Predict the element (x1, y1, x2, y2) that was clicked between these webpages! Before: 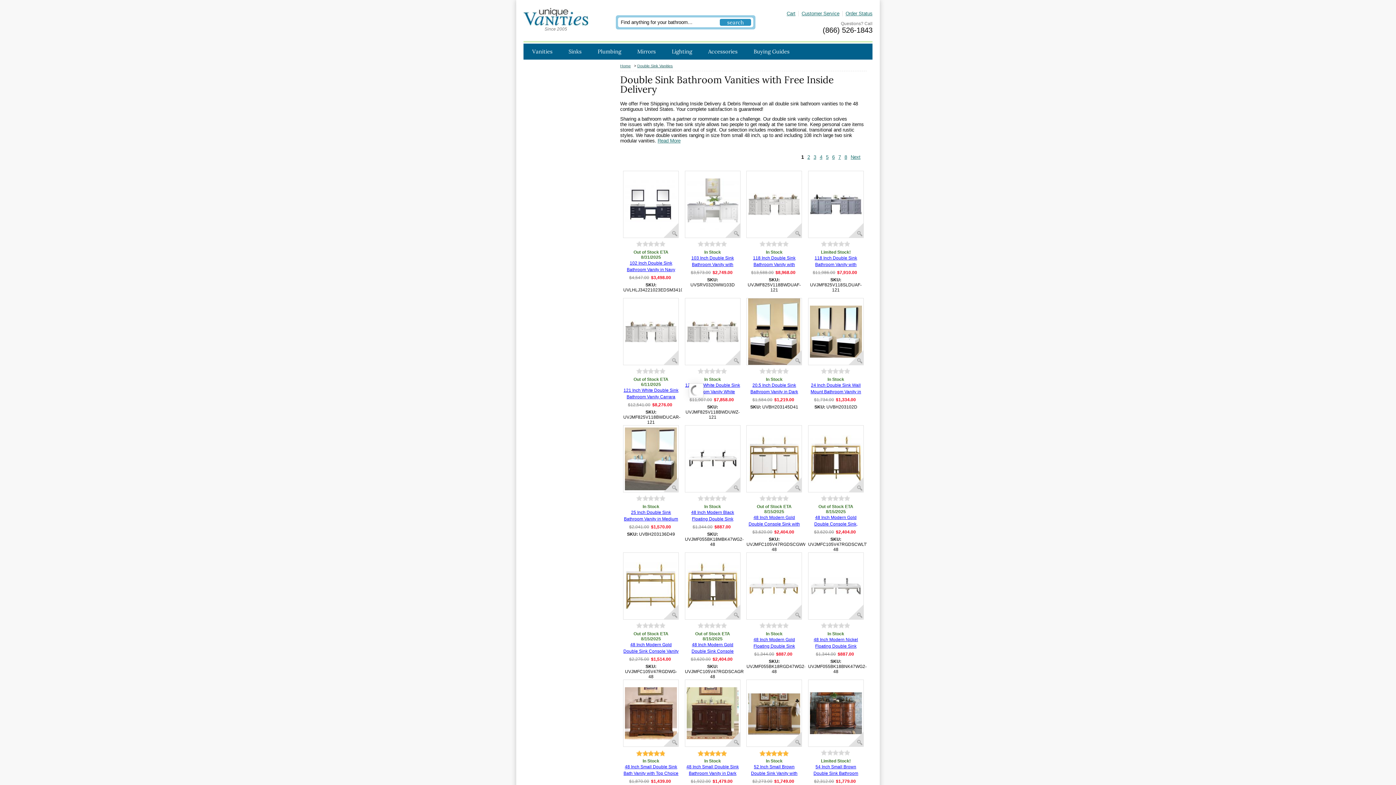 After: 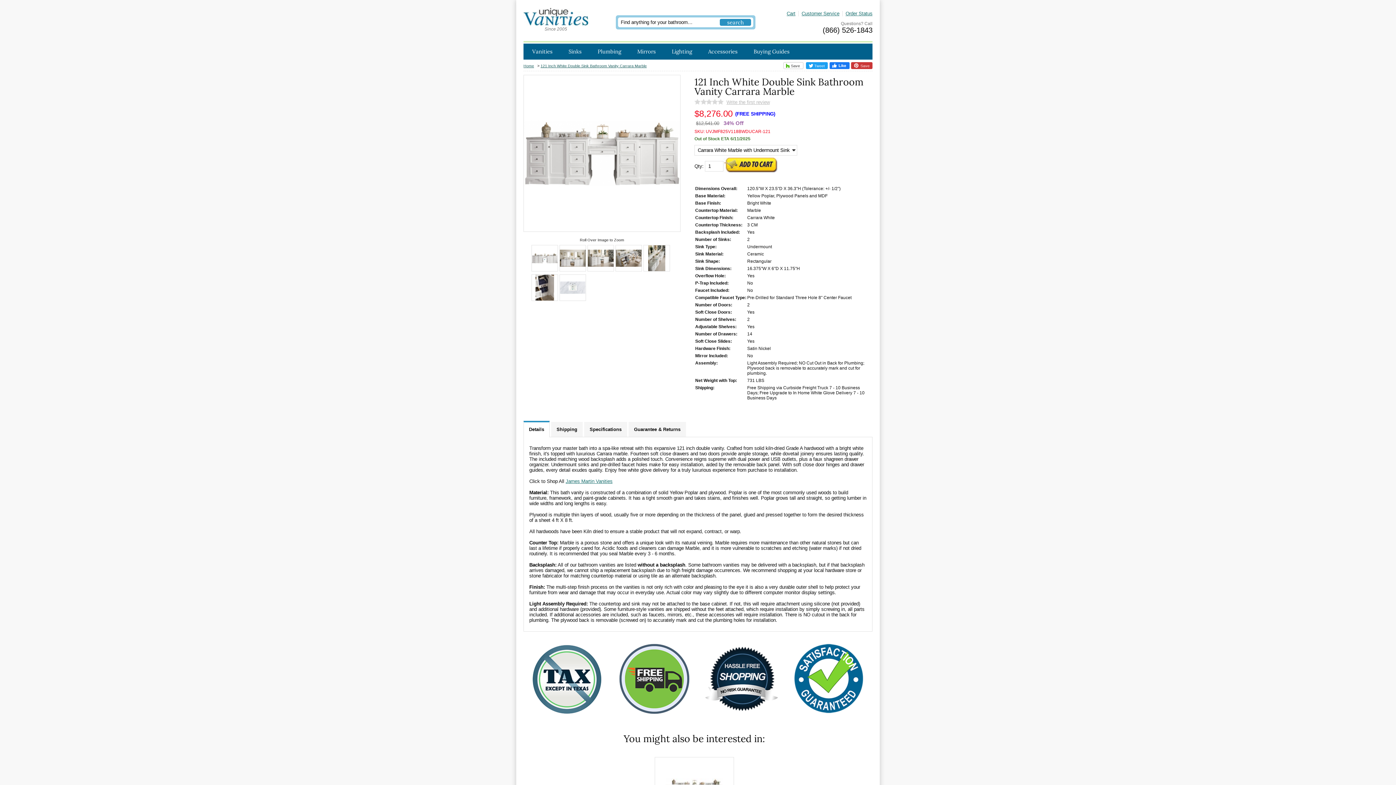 Action: bbox: (623, 387, 678, 400) label: 121 Inch White Double Sink Bathroom Vanity Carrara Marble